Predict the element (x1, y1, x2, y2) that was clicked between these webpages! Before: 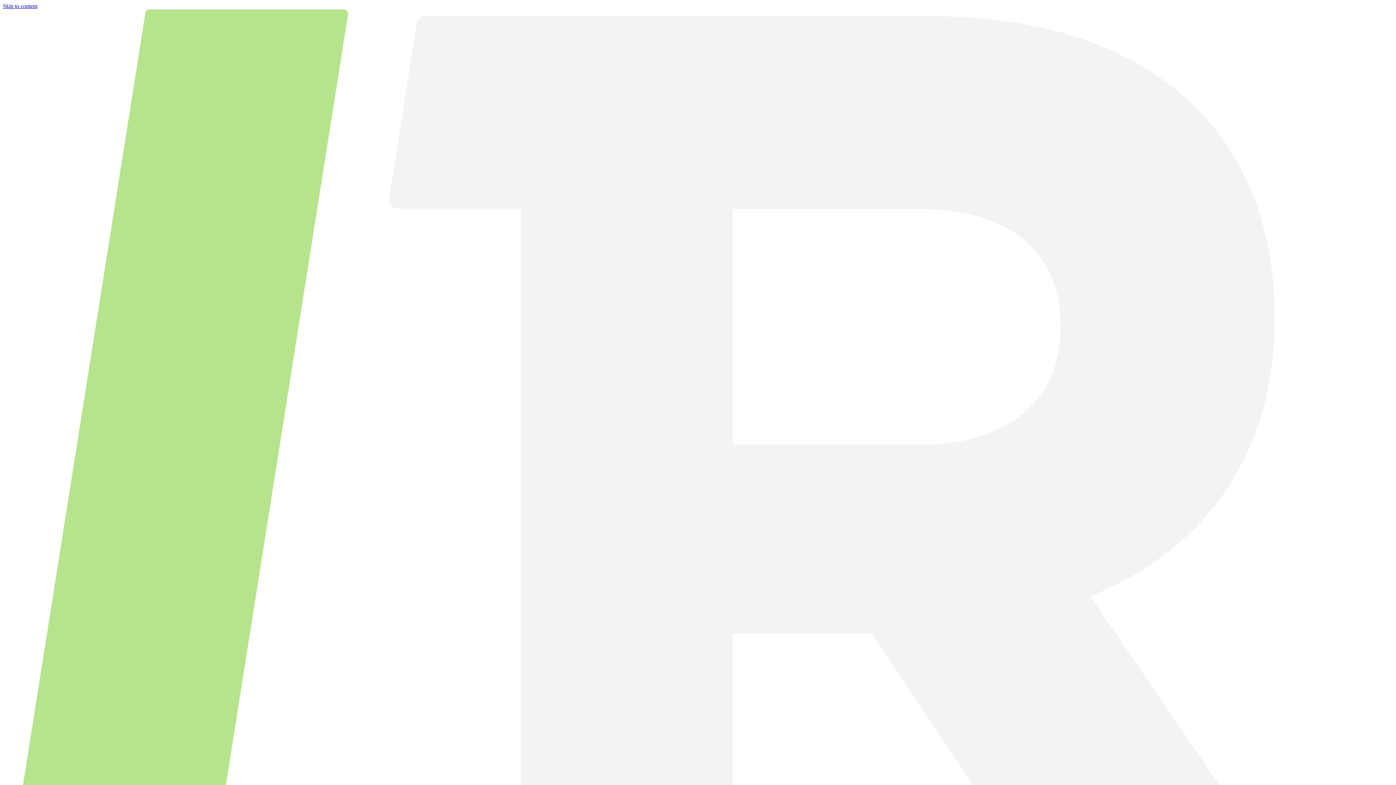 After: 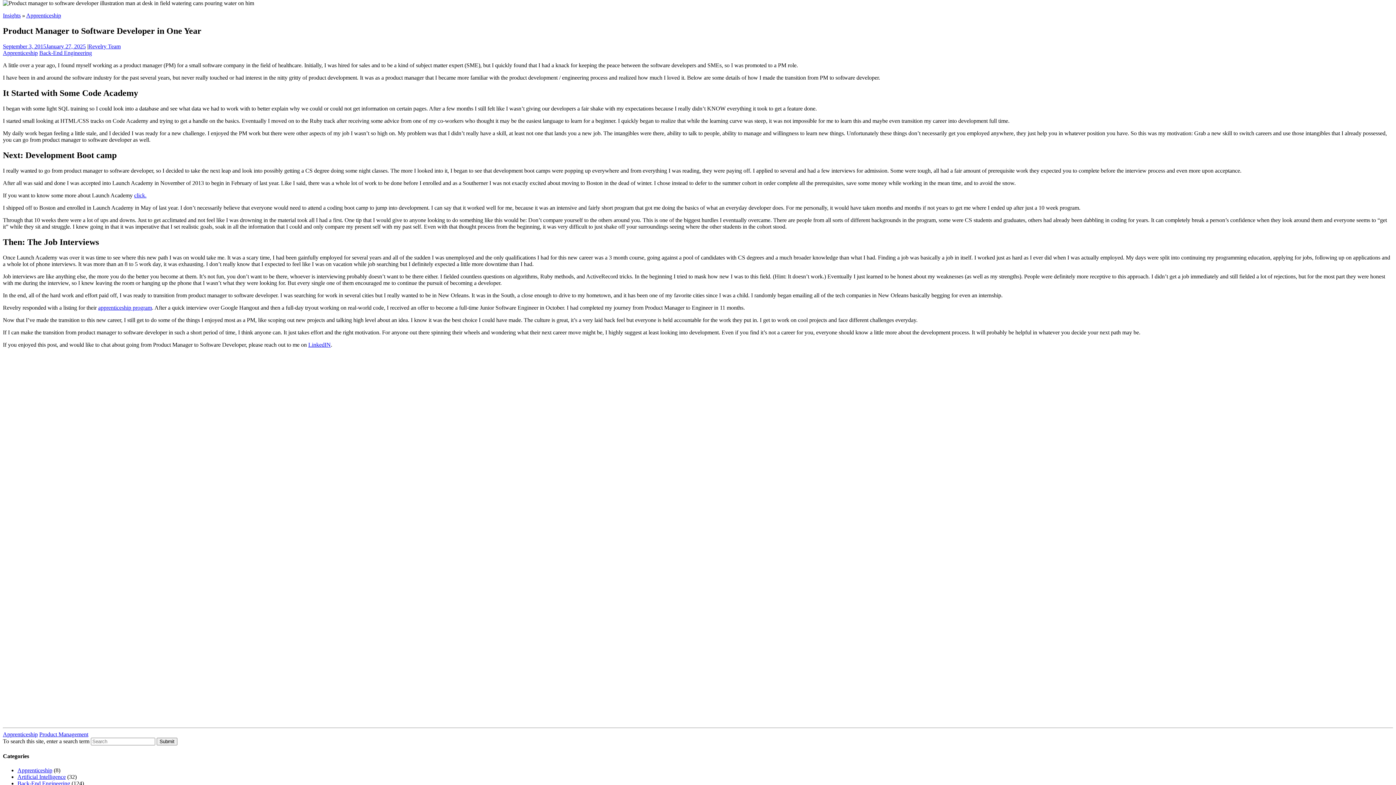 Action: bbox: (2, 2, 37, 9) label: Skip to content